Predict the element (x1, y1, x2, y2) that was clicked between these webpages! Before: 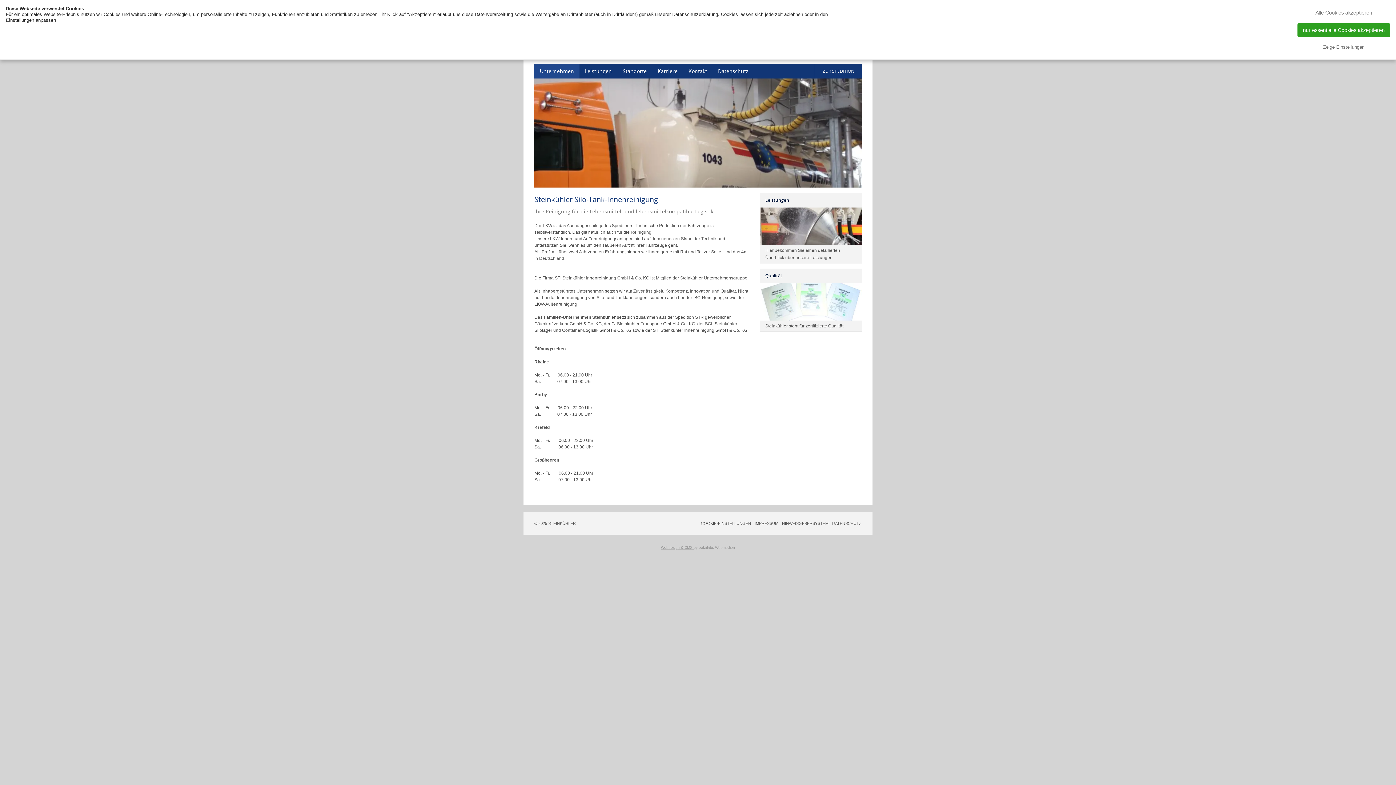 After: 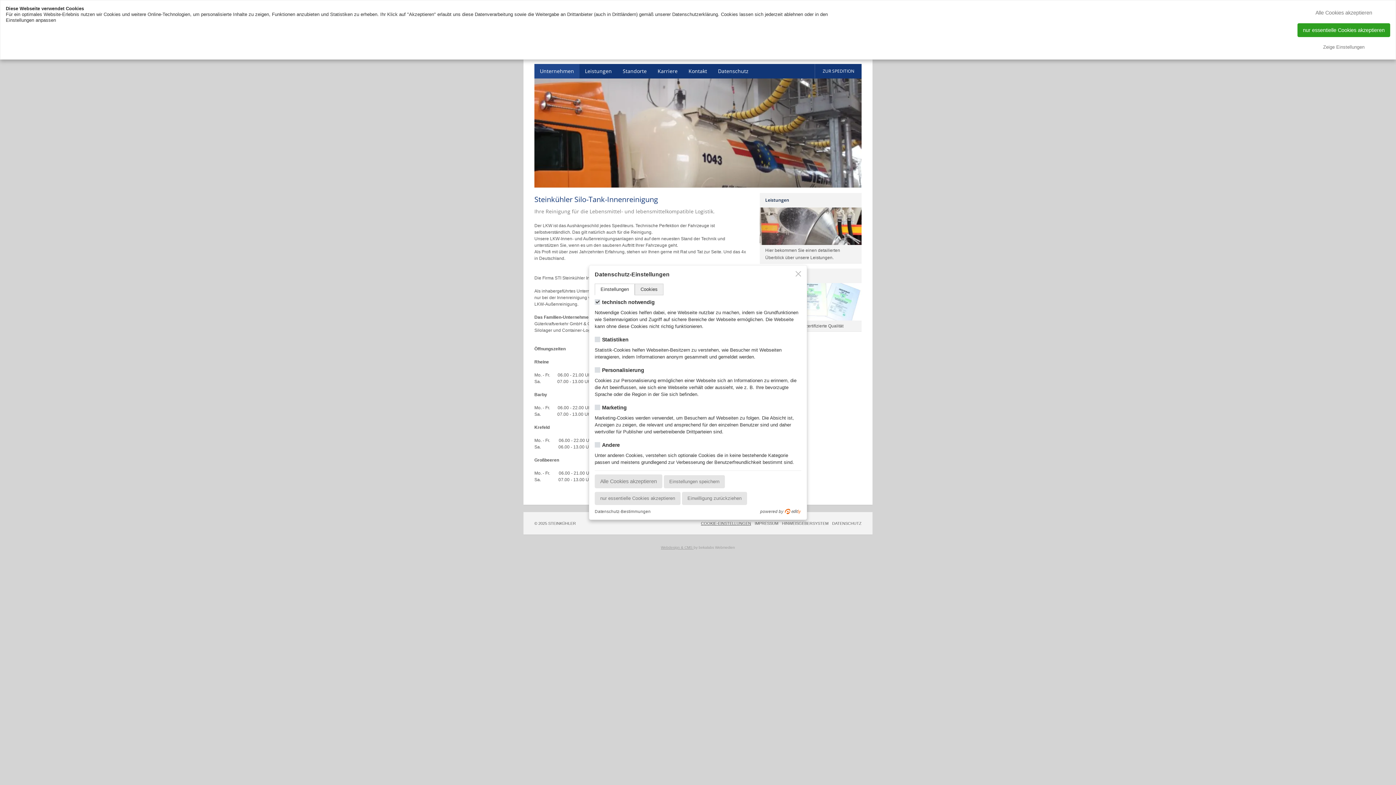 Action: bbox: (701, 521, 751, 525) label: COOKIE-EINSTELLUNGEN